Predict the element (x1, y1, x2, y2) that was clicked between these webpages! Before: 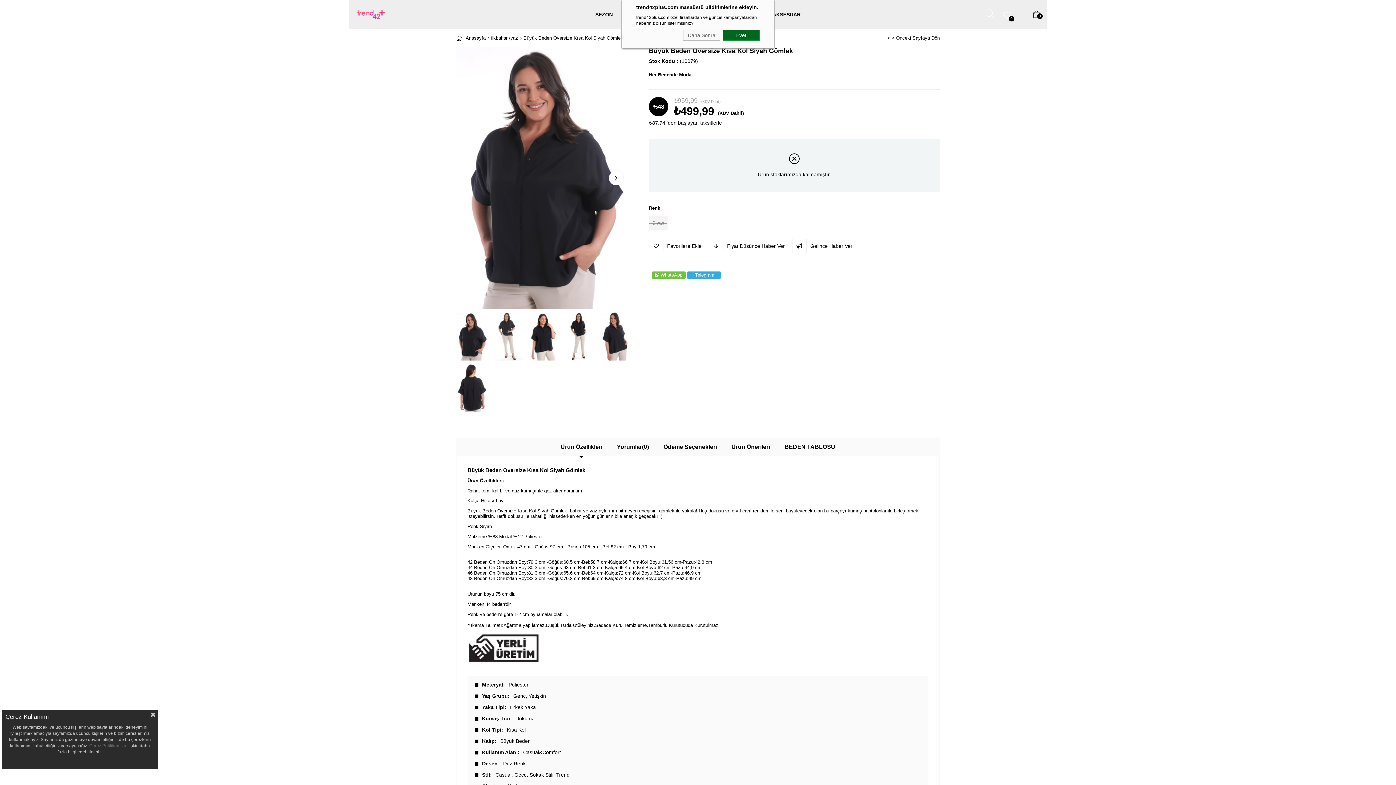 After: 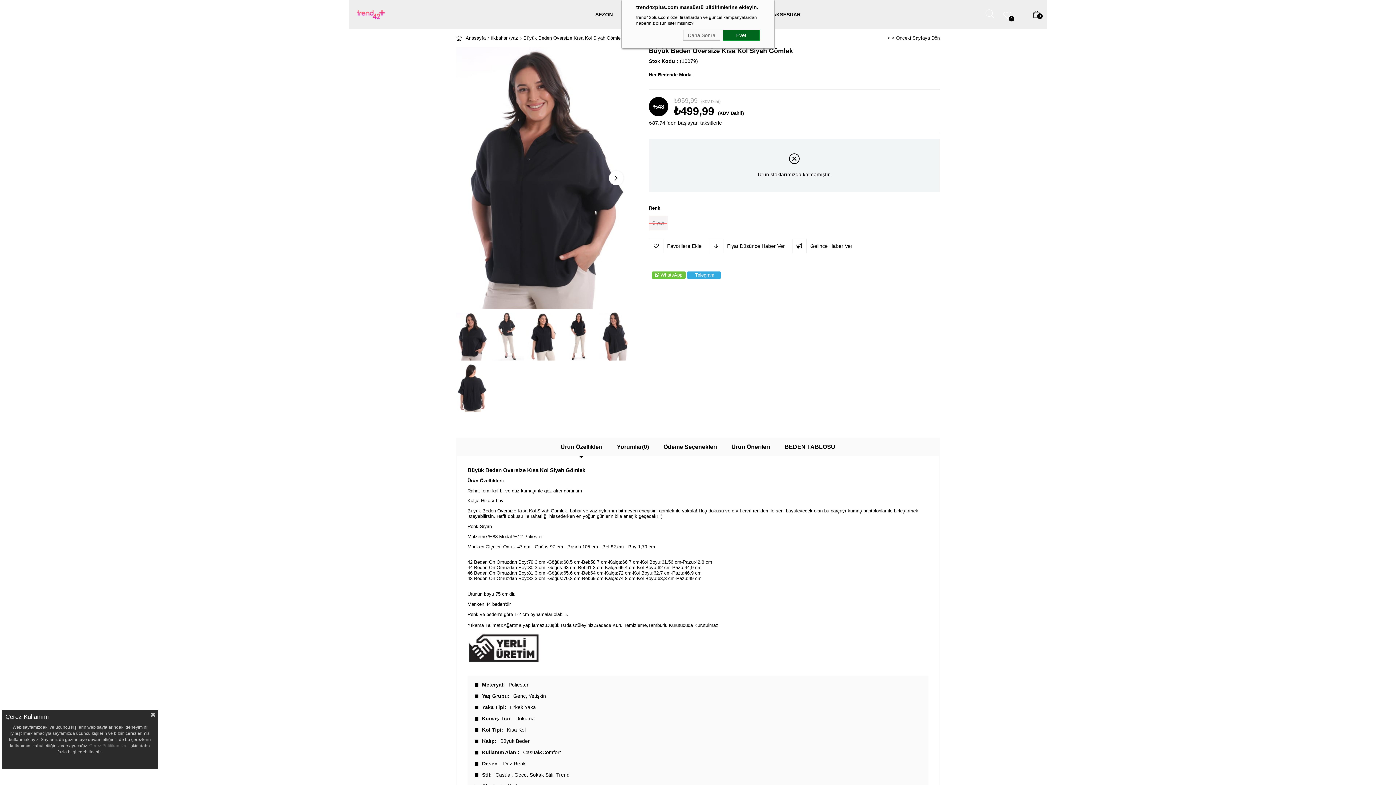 Action: label:  WhatsApp bbox: (652, 271, 685, 278)